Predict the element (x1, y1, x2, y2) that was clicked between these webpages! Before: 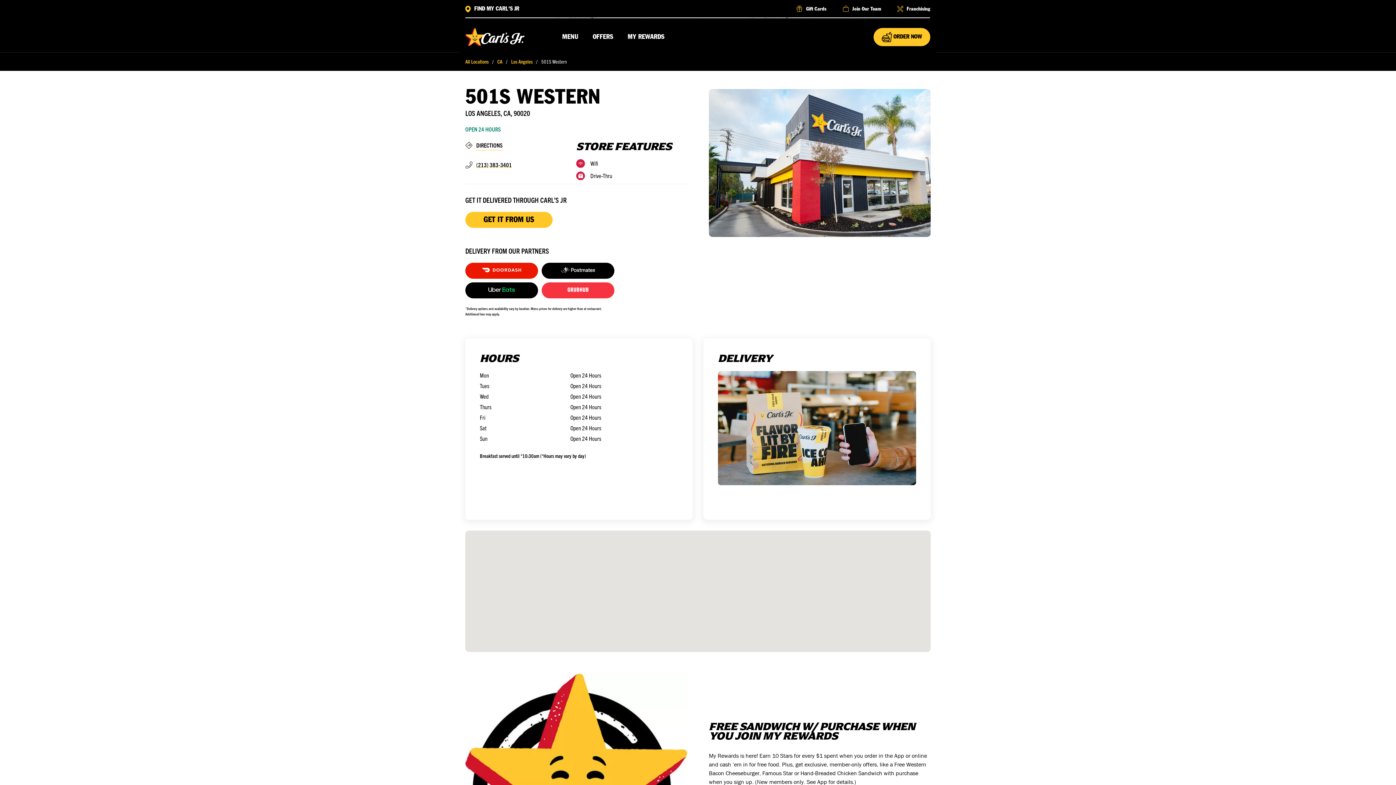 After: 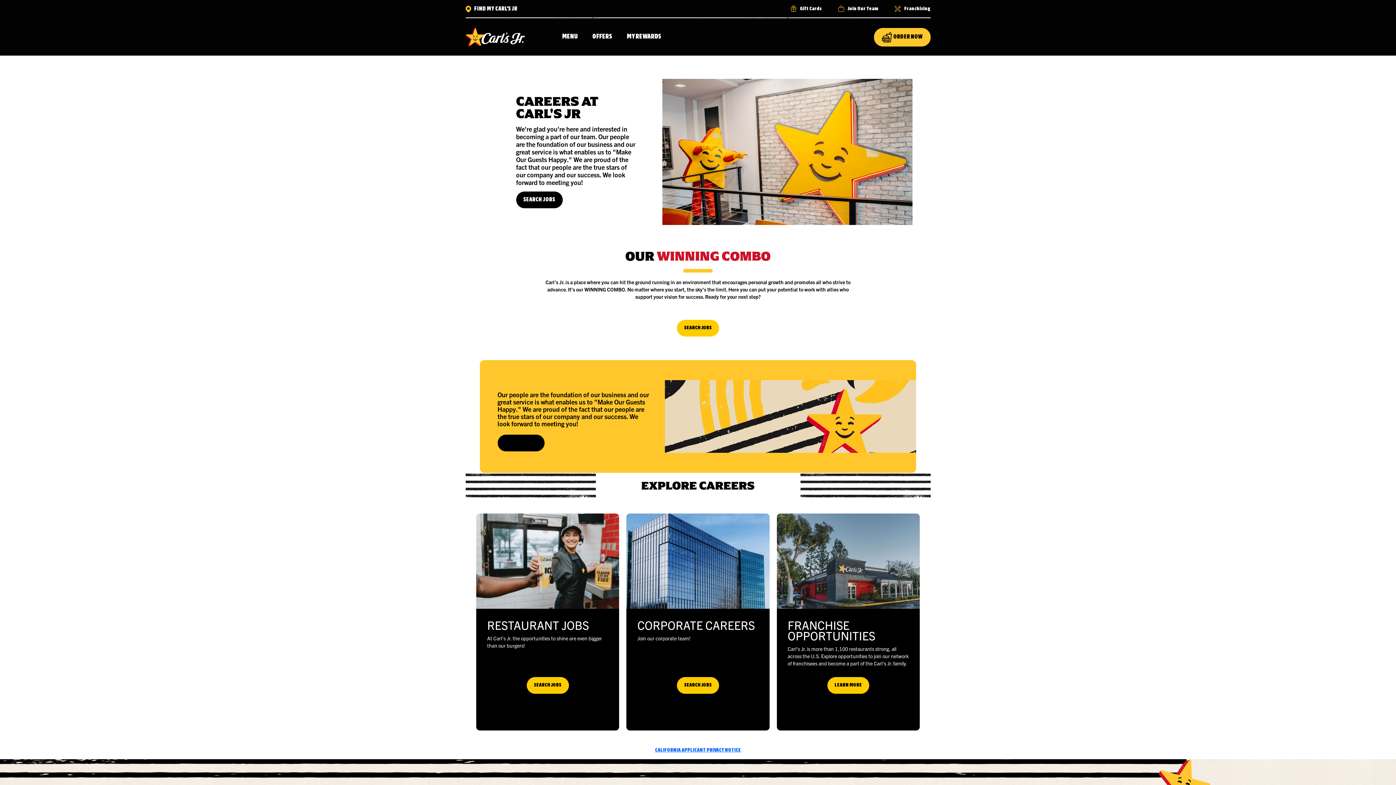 Action: bbox: (843, 5, 886, 12) label: Join Our Team